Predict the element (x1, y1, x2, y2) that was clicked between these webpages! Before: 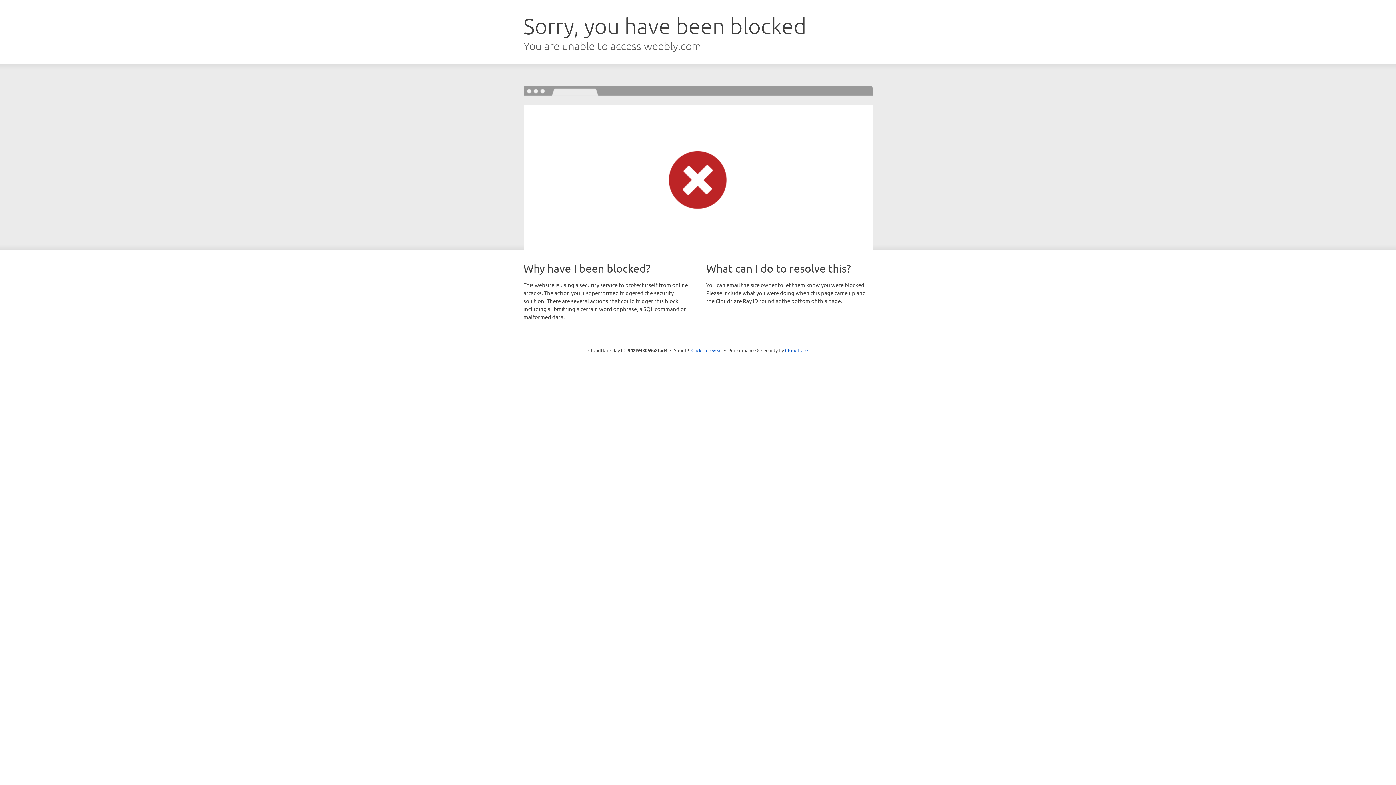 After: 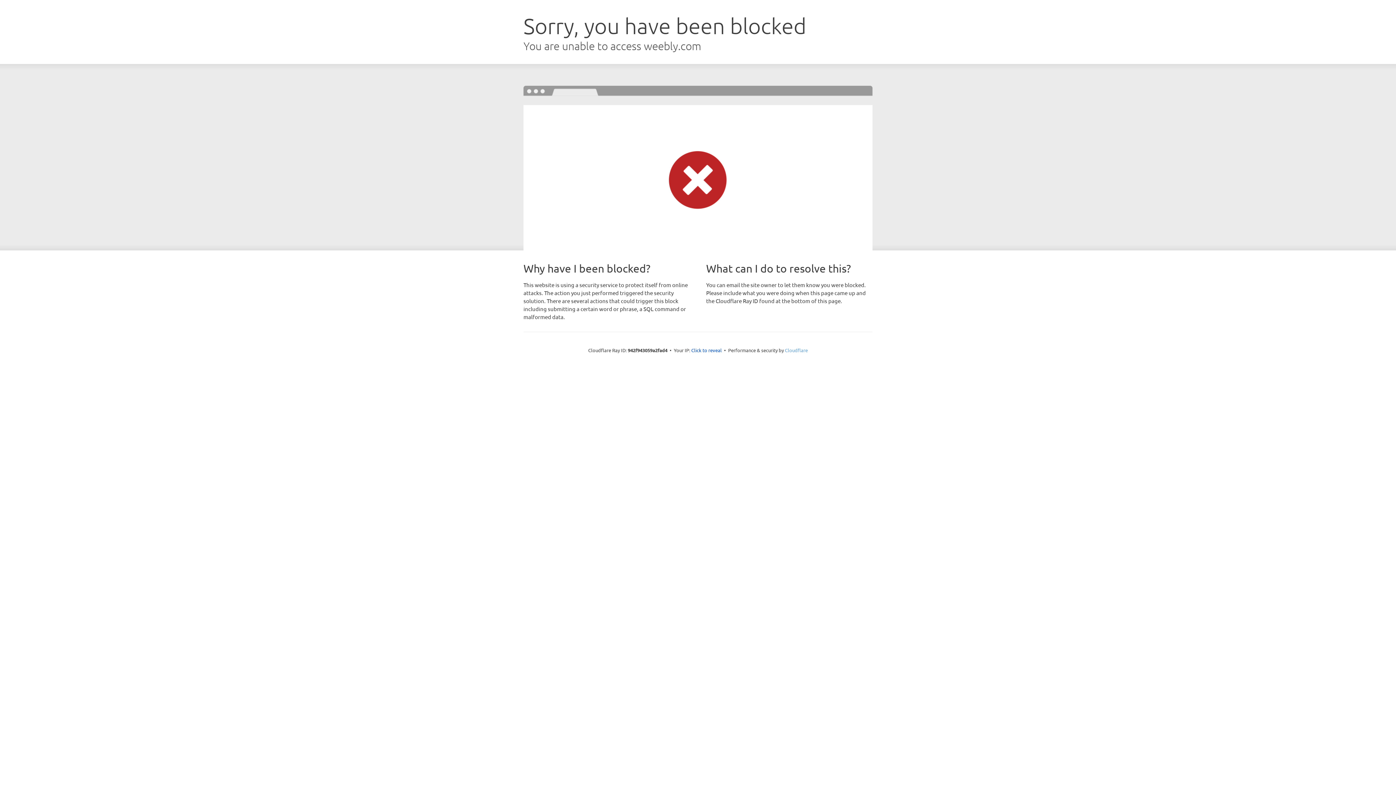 Action: bbox: (785, 347, 808, 353) label: Cloudflare